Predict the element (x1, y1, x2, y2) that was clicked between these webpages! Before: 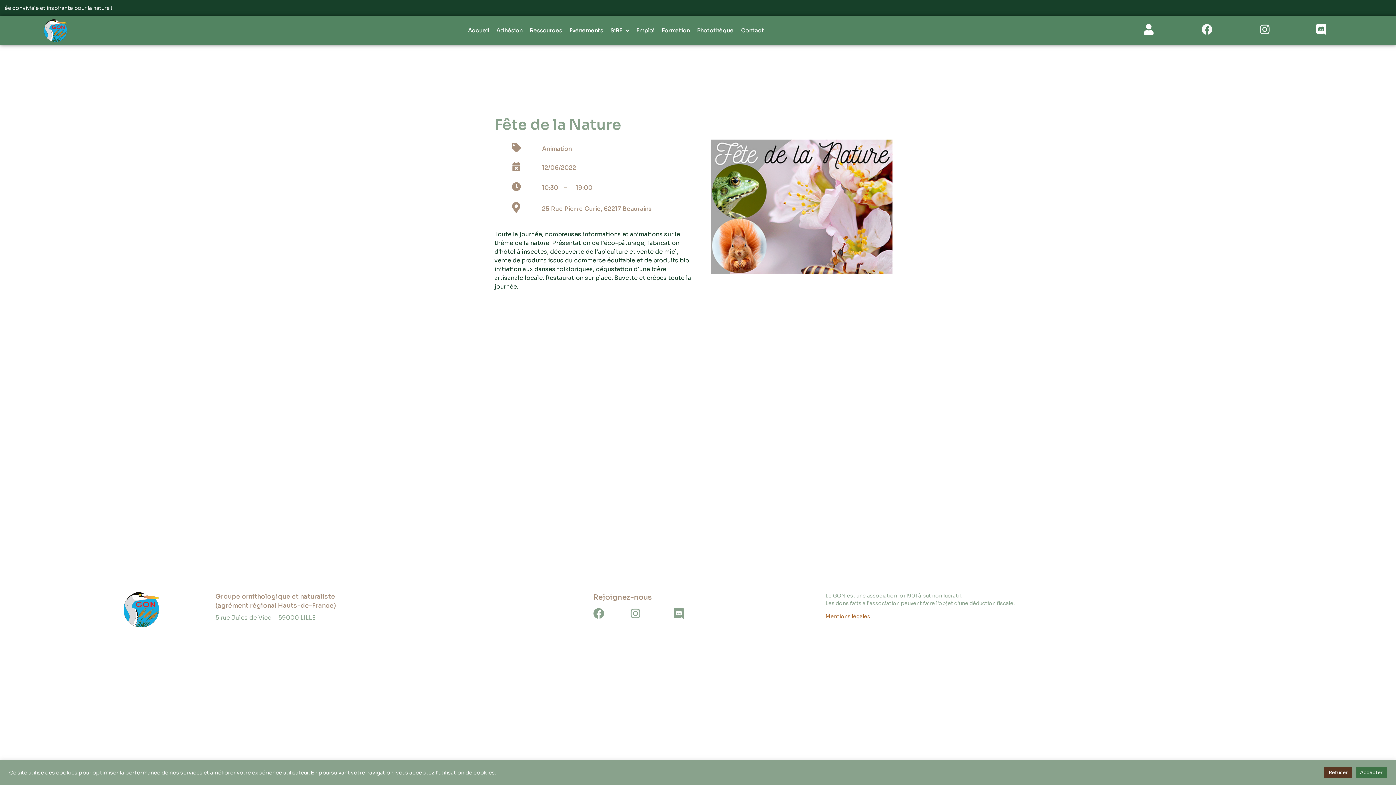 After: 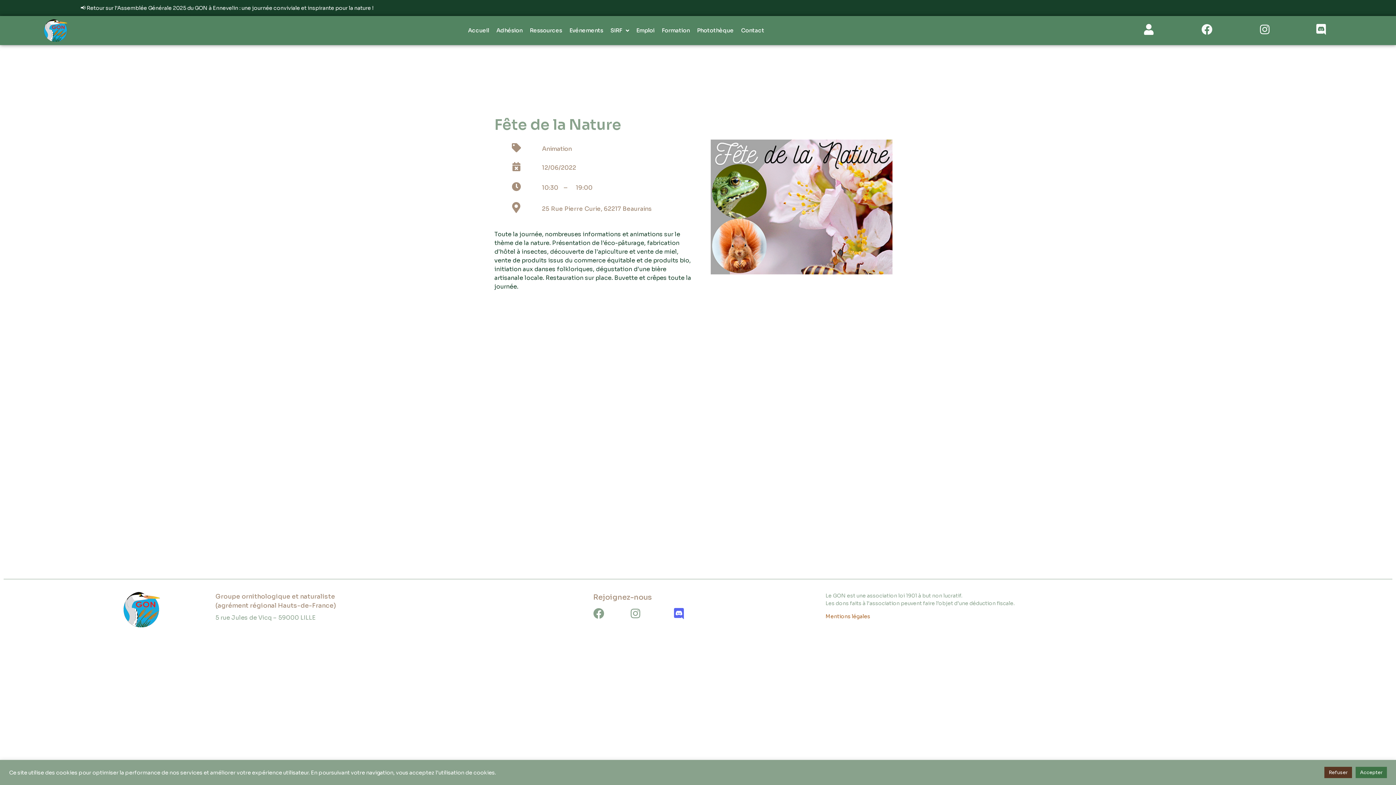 Action: bbox: (673, 608, 684, 619)